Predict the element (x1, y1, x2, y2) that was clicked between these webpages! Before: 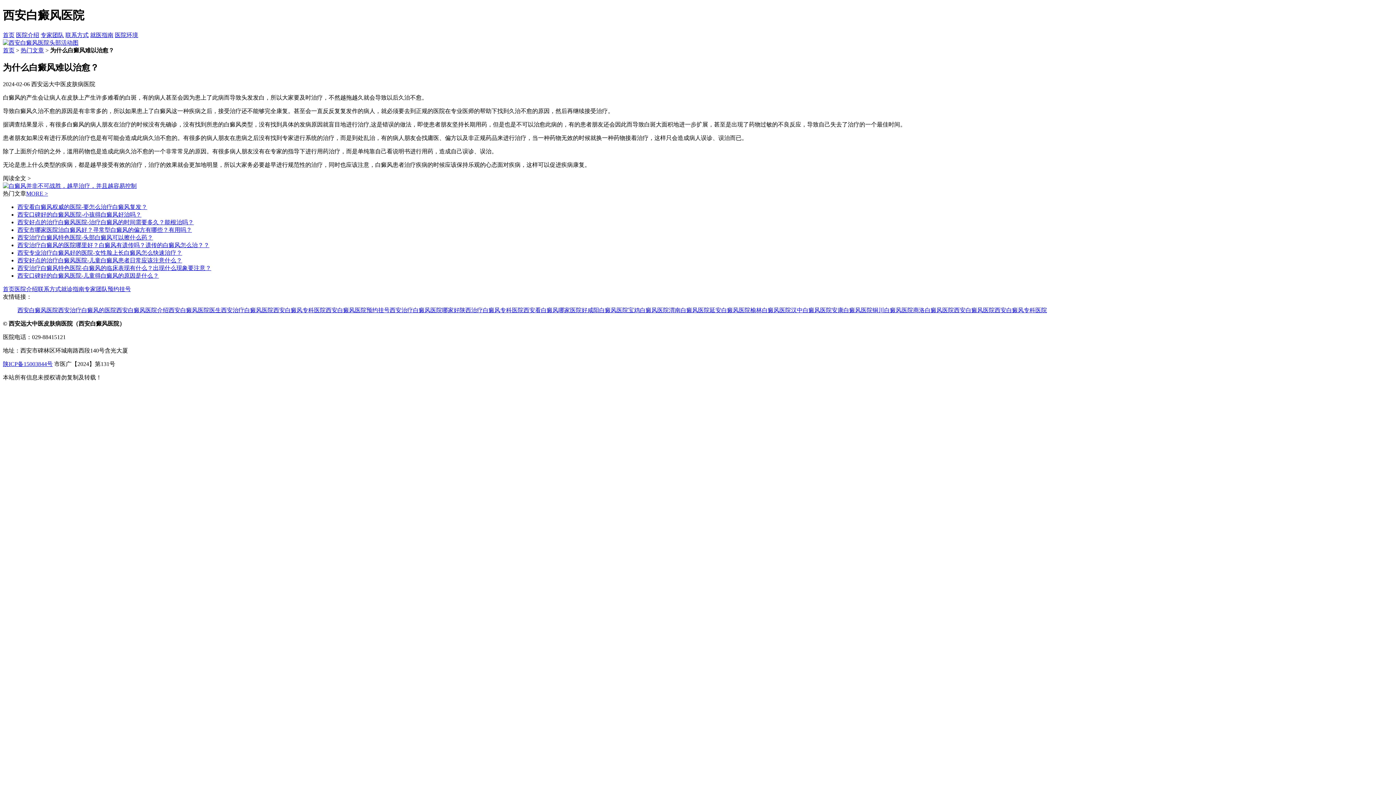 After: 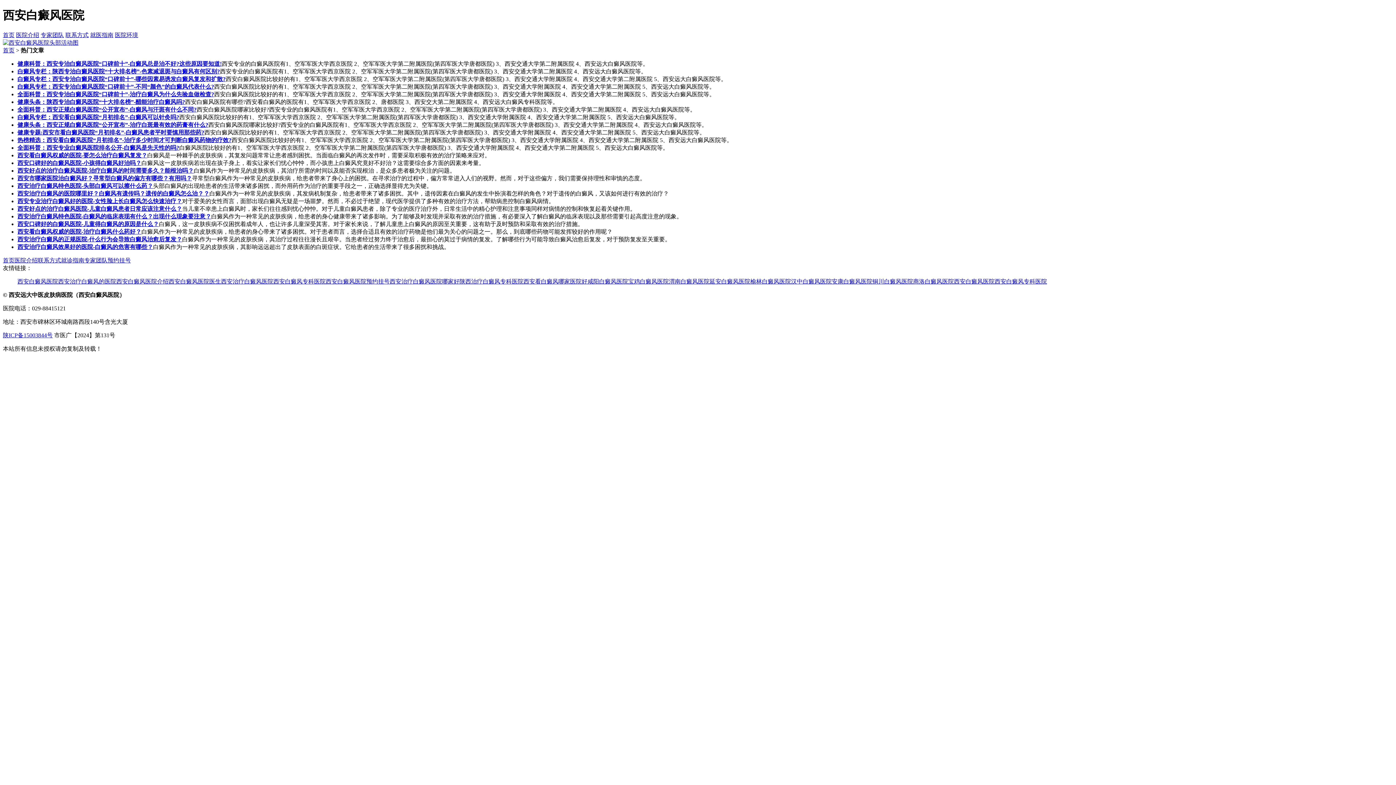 Action: bbox: (20, 47, 44, 53) label: 热门文章